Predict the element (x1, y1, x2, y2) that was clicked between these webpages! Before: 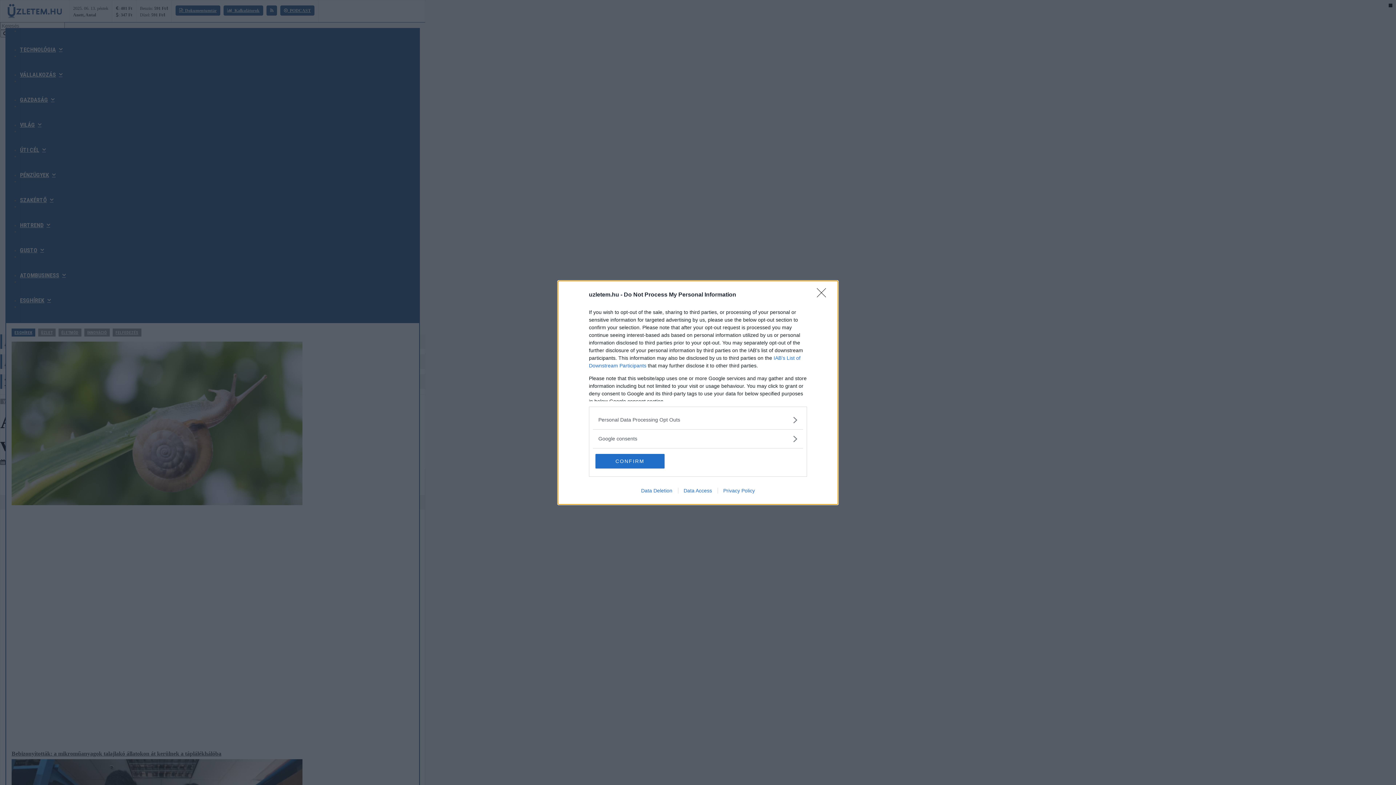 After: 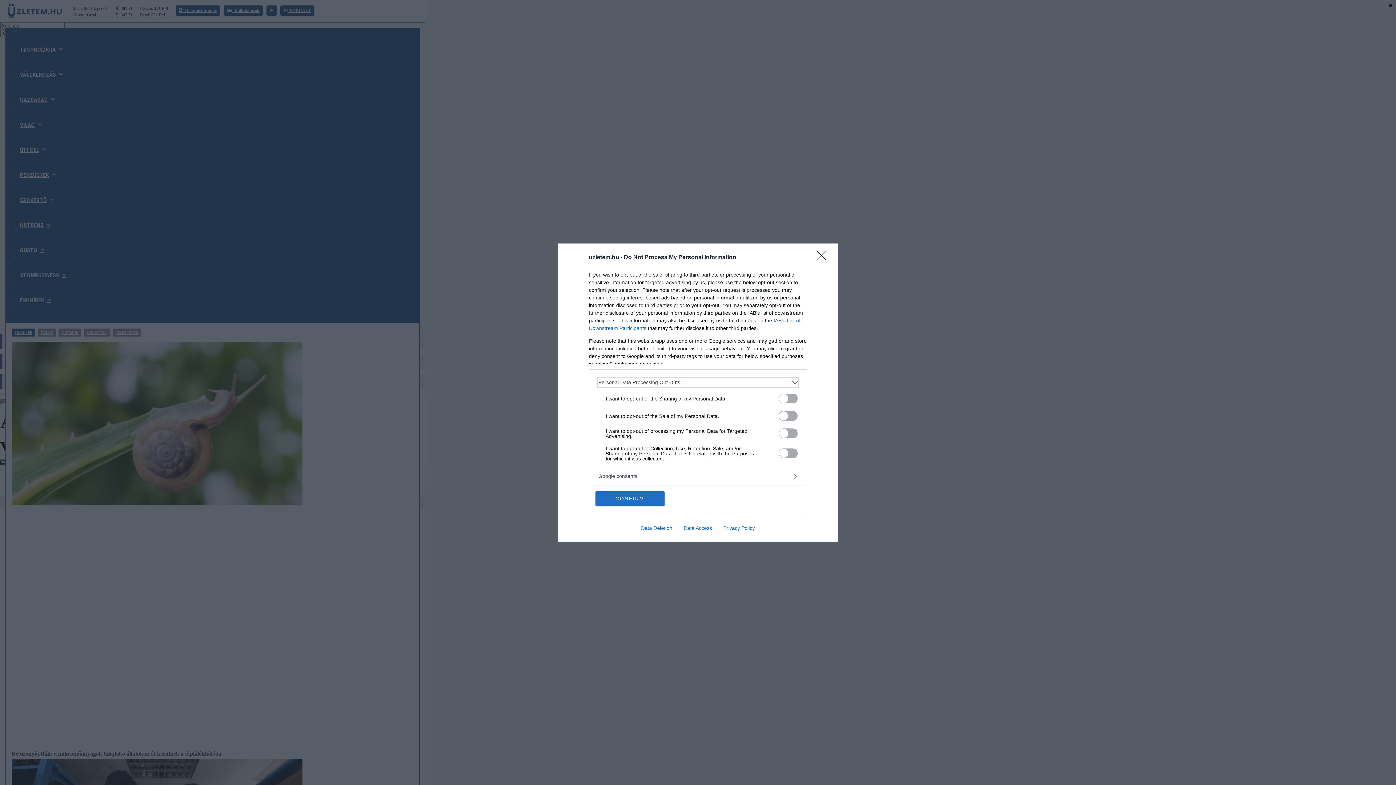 Action: label: Opt-Outs bbox: (598, 416, 797, 423)